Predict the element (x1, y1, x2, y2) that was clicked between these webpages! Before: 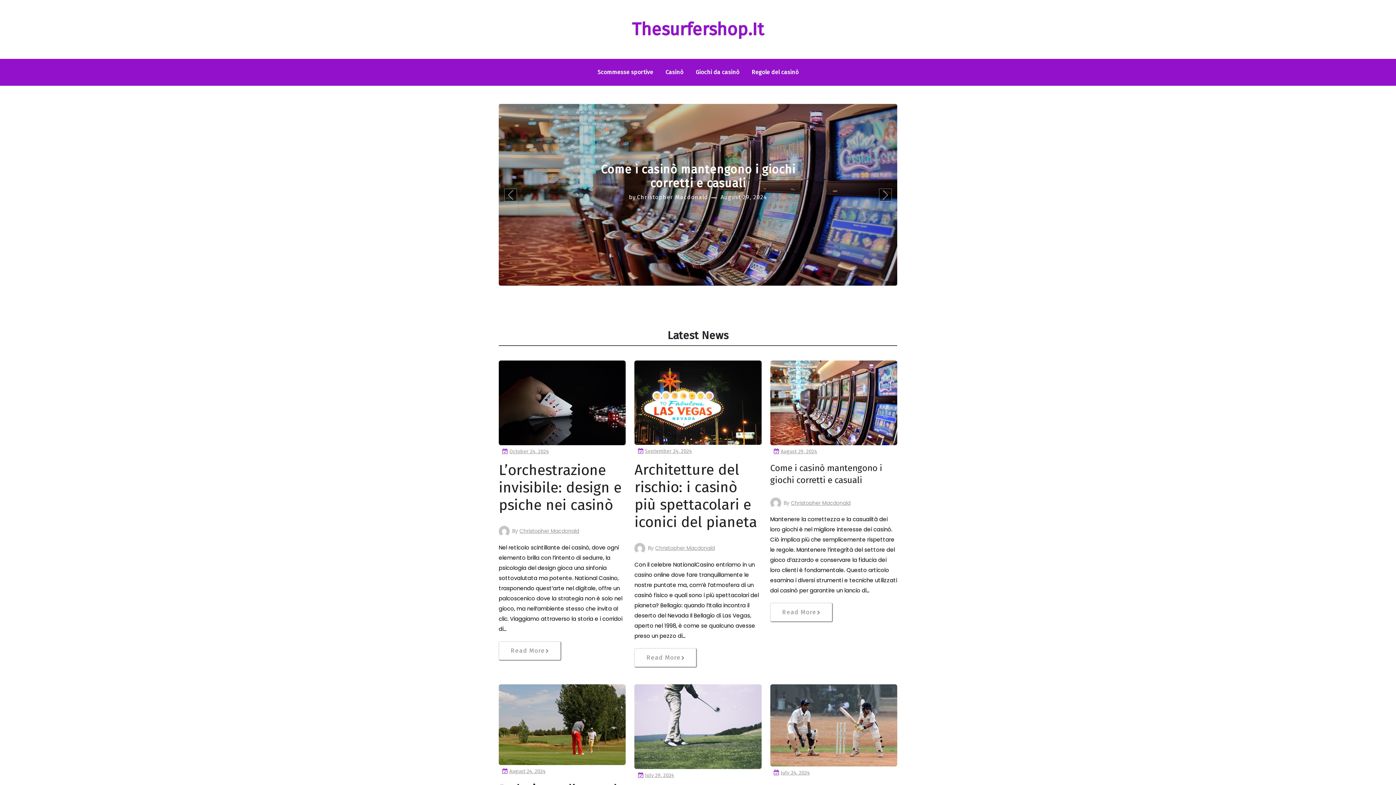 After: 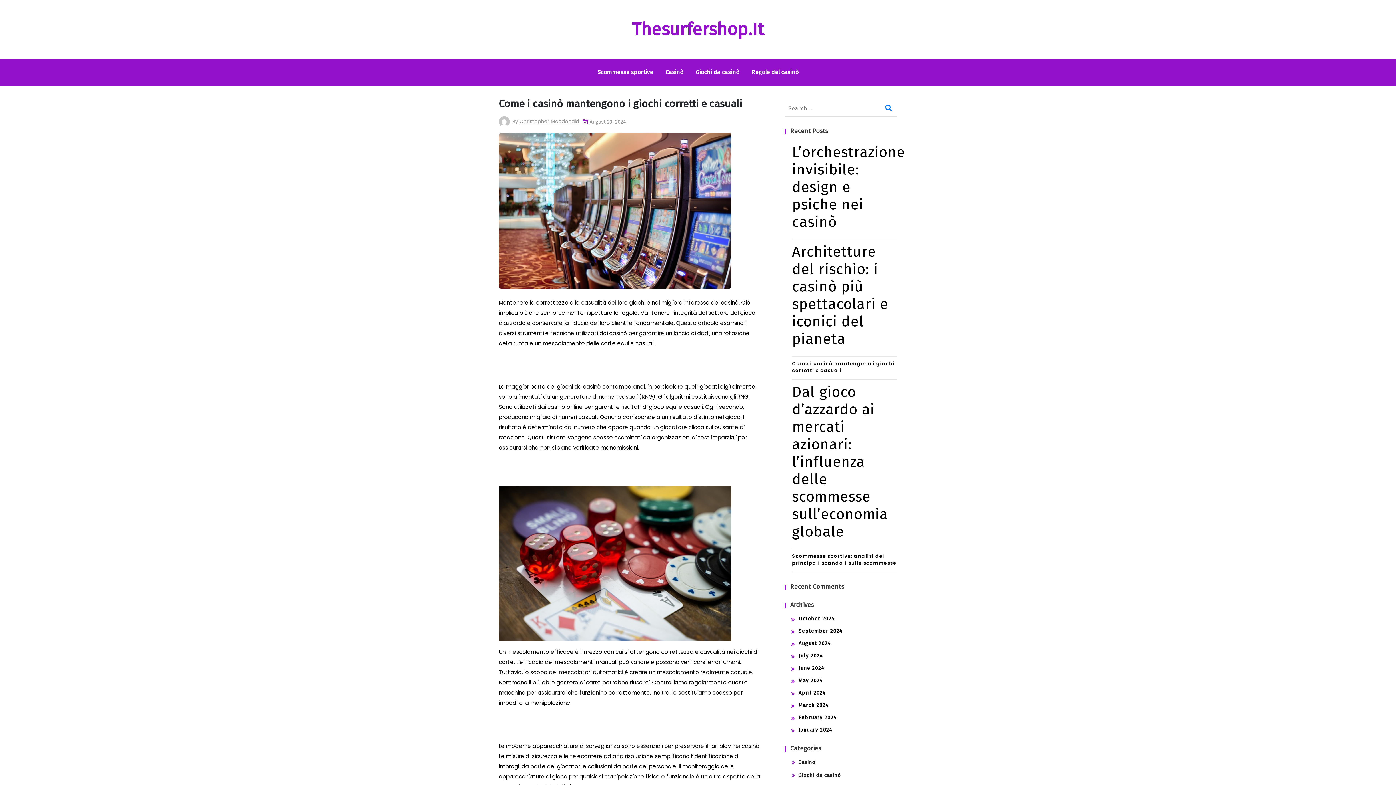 Action: bbox: (770, 399, 897, 406)